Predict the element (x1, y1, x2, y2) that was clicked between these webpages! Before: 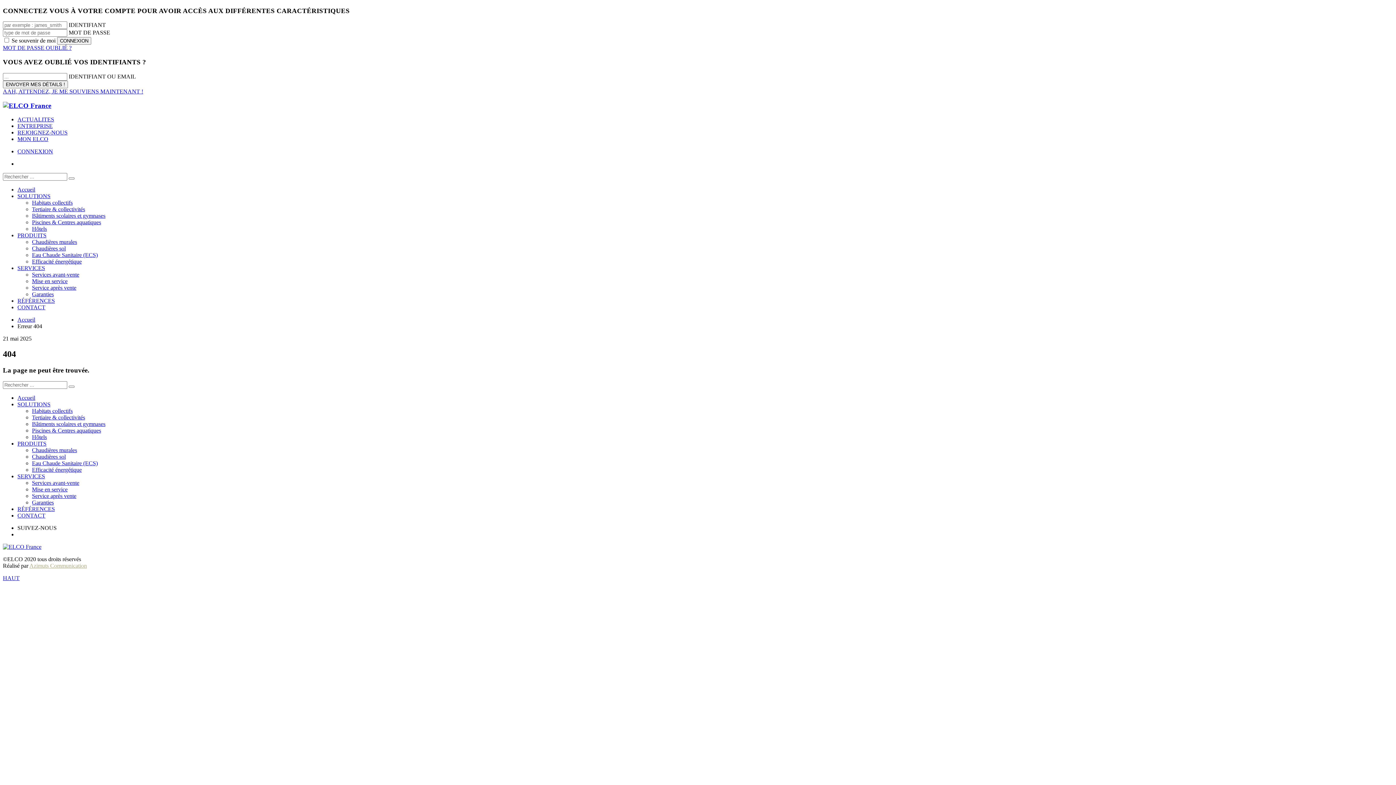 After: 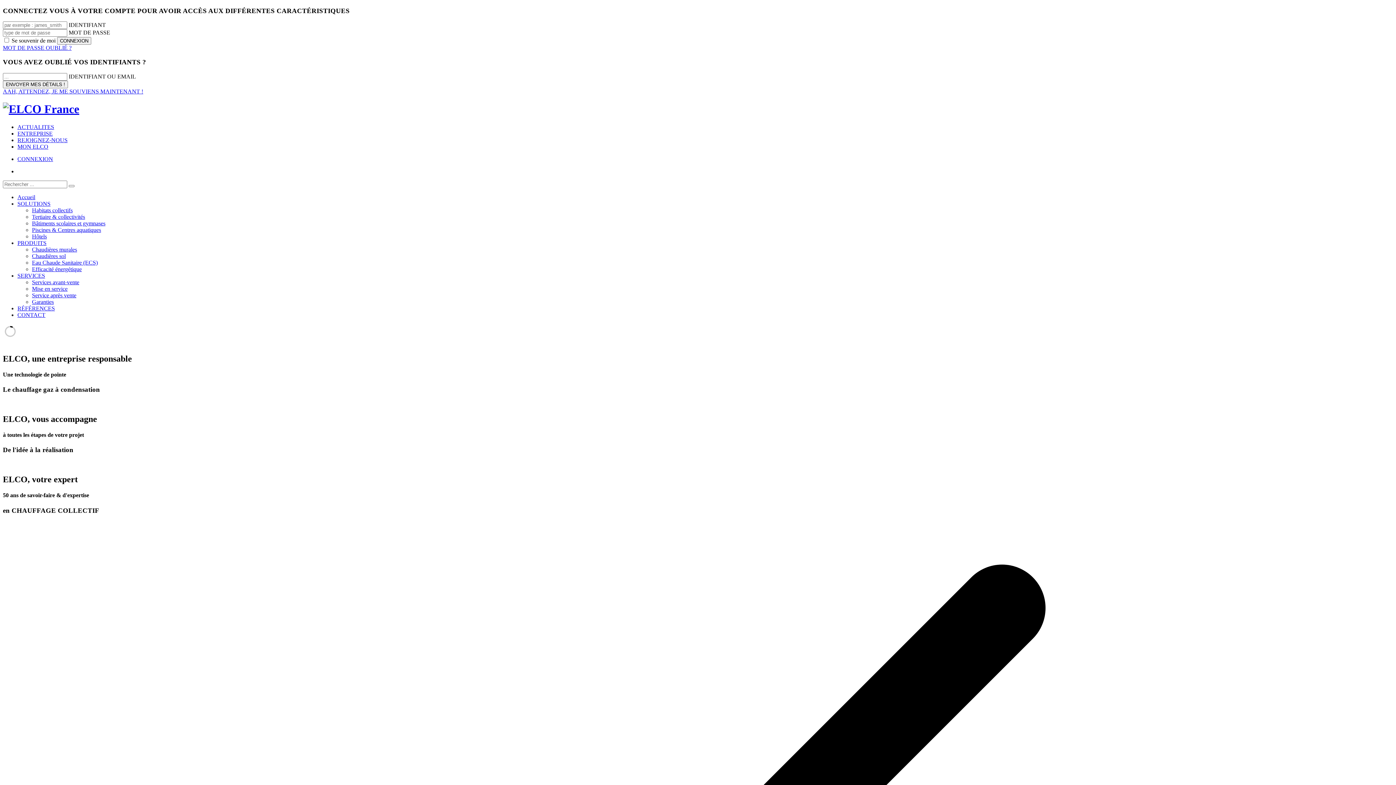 Action: bbox: (17, 316, 35, 323) label: Accueil